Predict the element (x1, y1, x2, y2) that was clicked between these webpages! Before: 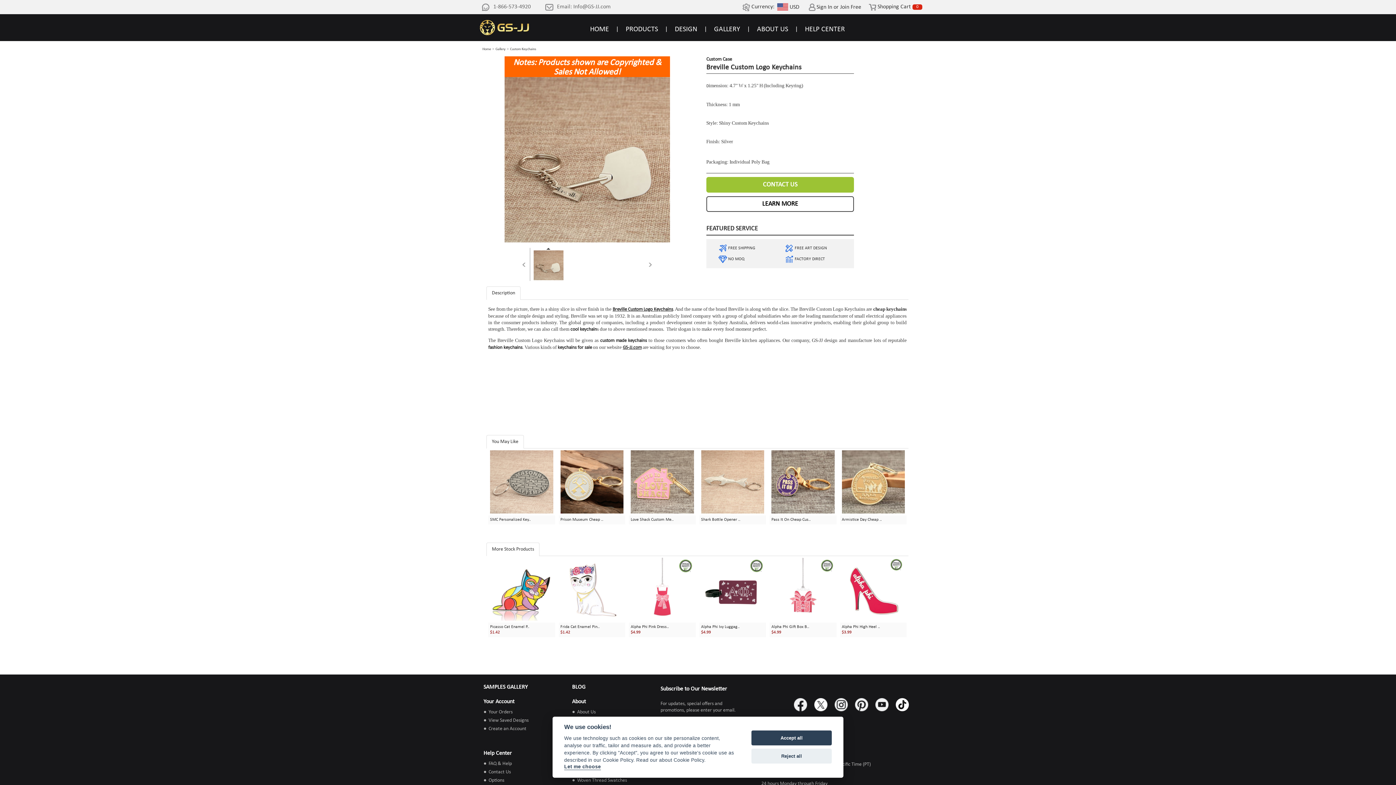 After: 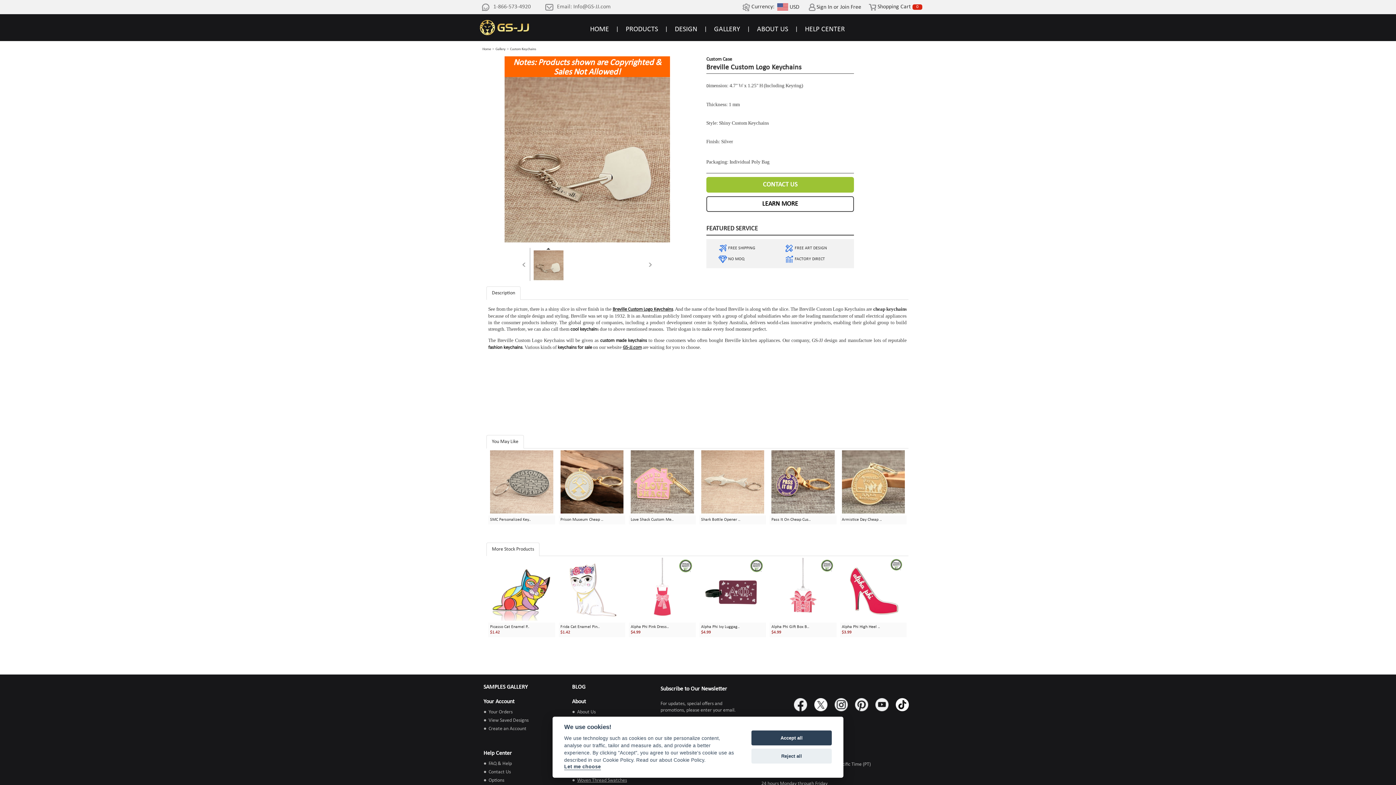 Action: bbox: (577, 778, 627, 783) label: Woven Thread Swatches